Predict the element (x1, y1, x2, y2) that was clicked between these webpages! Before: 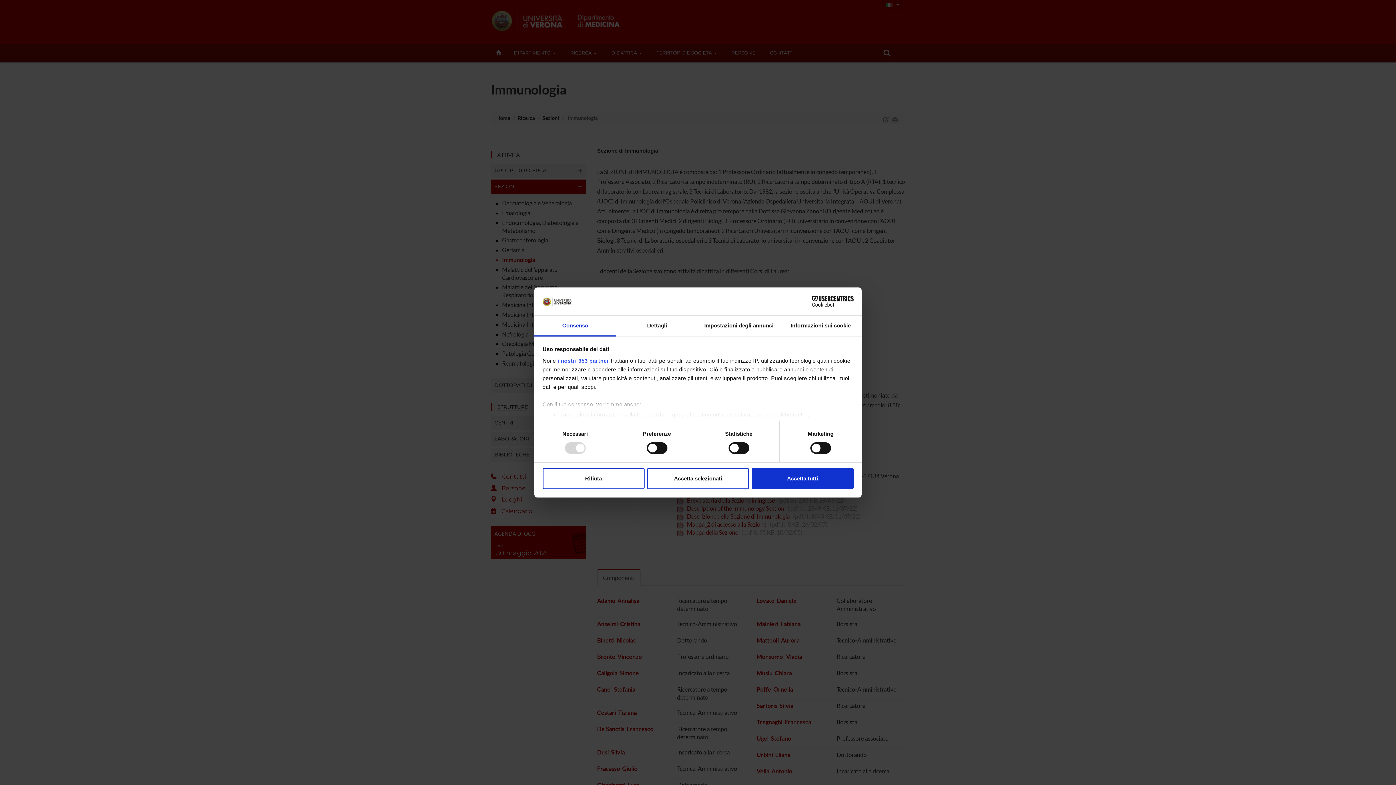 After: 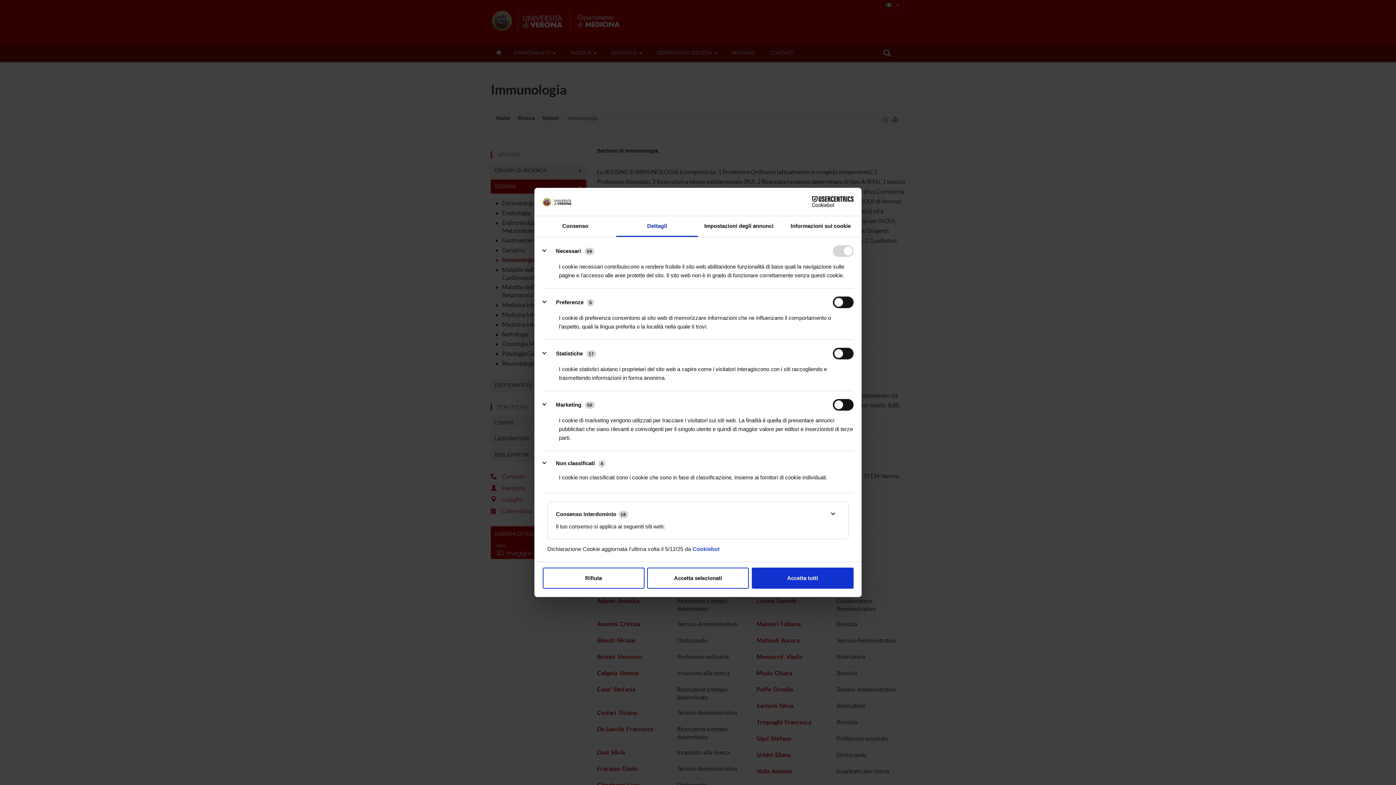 Action: bbox: (616, 315, 698, 336) label: Dettagli